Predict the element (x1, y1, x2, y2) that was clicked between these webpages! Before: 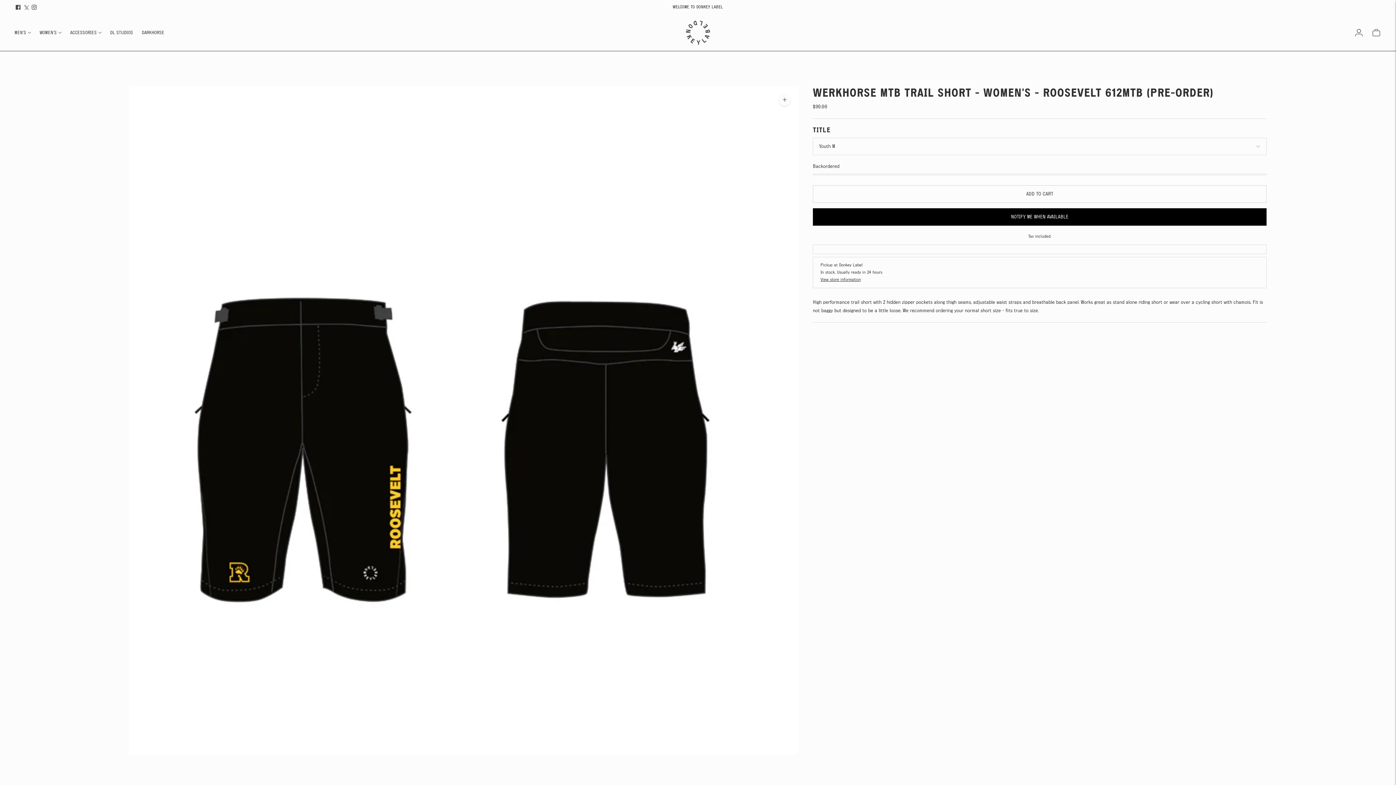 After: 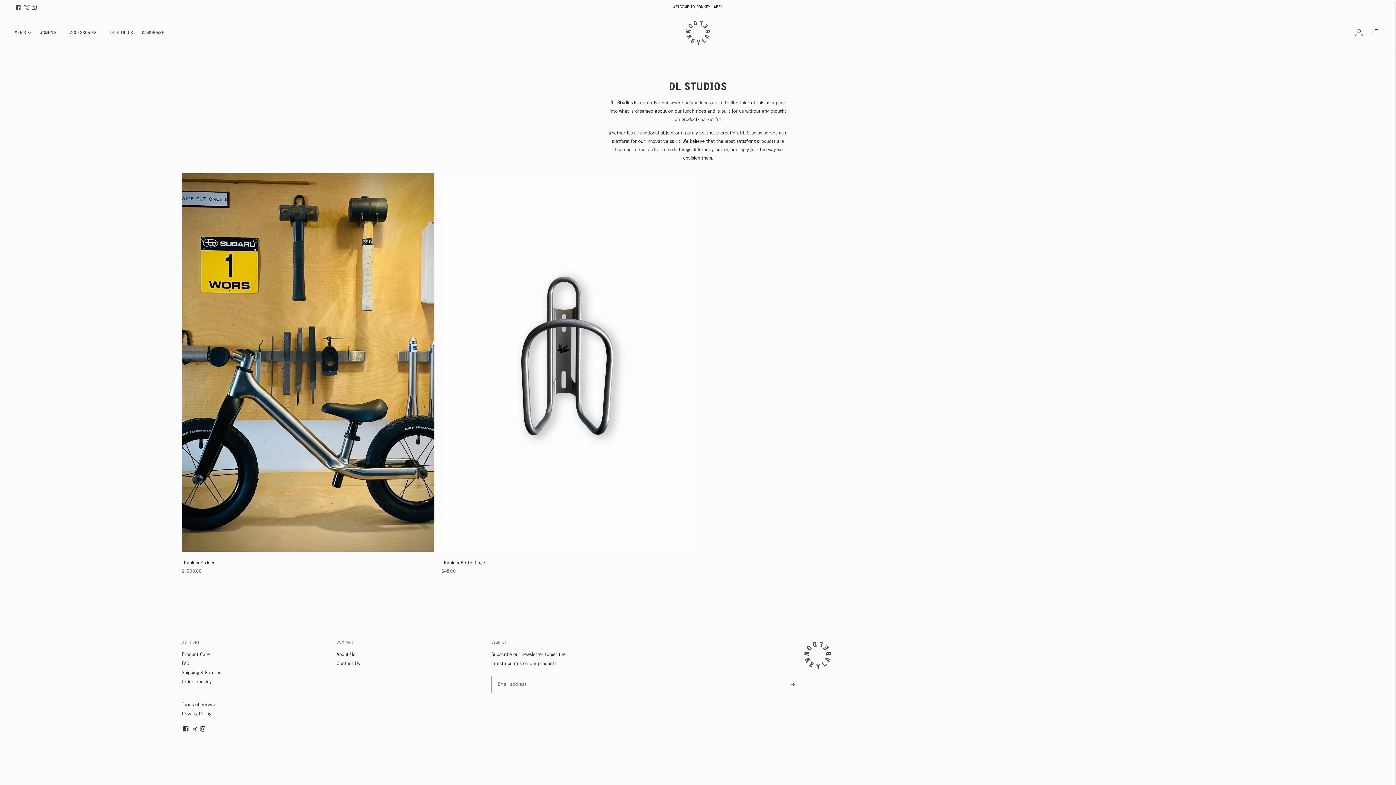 Action: bbox: (110, 24, 133, 40) label: DL STUDIOS